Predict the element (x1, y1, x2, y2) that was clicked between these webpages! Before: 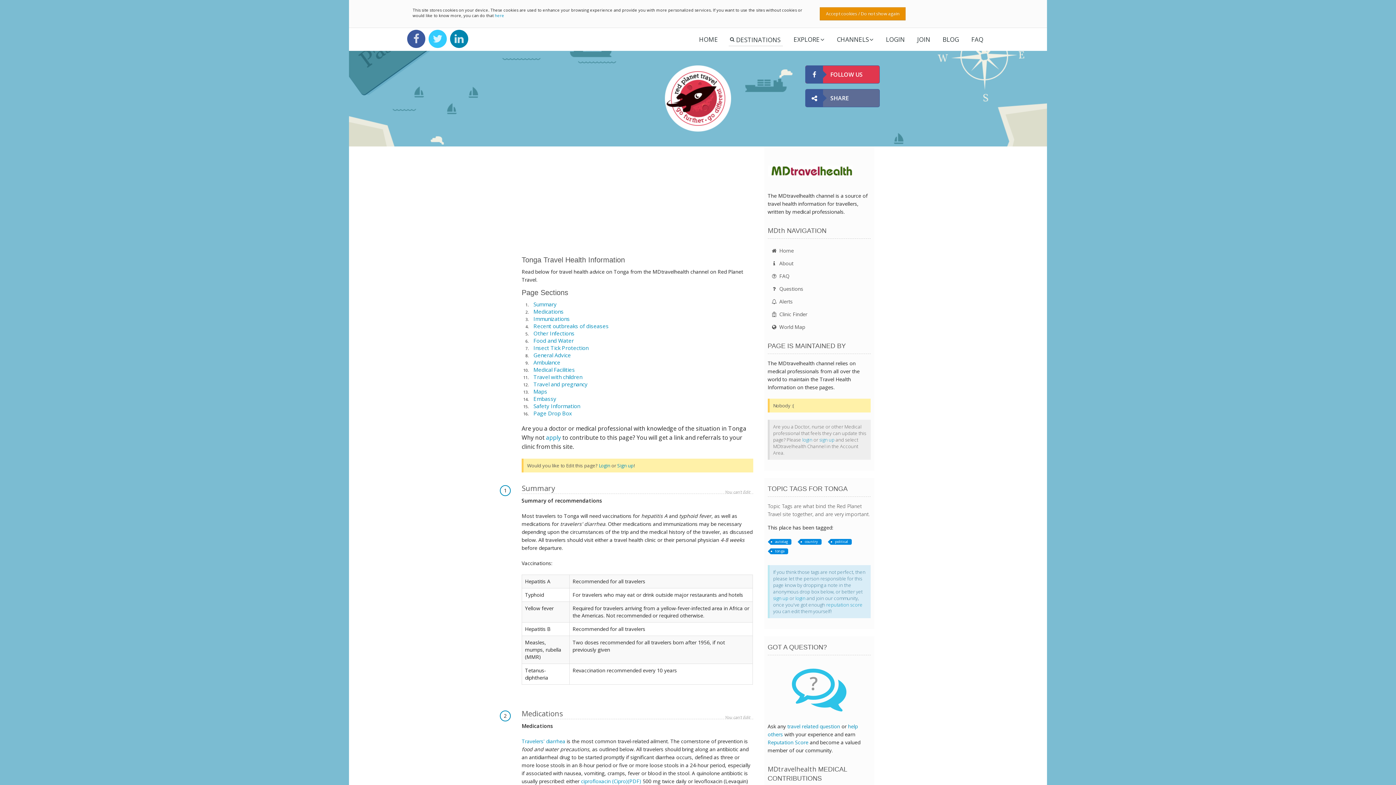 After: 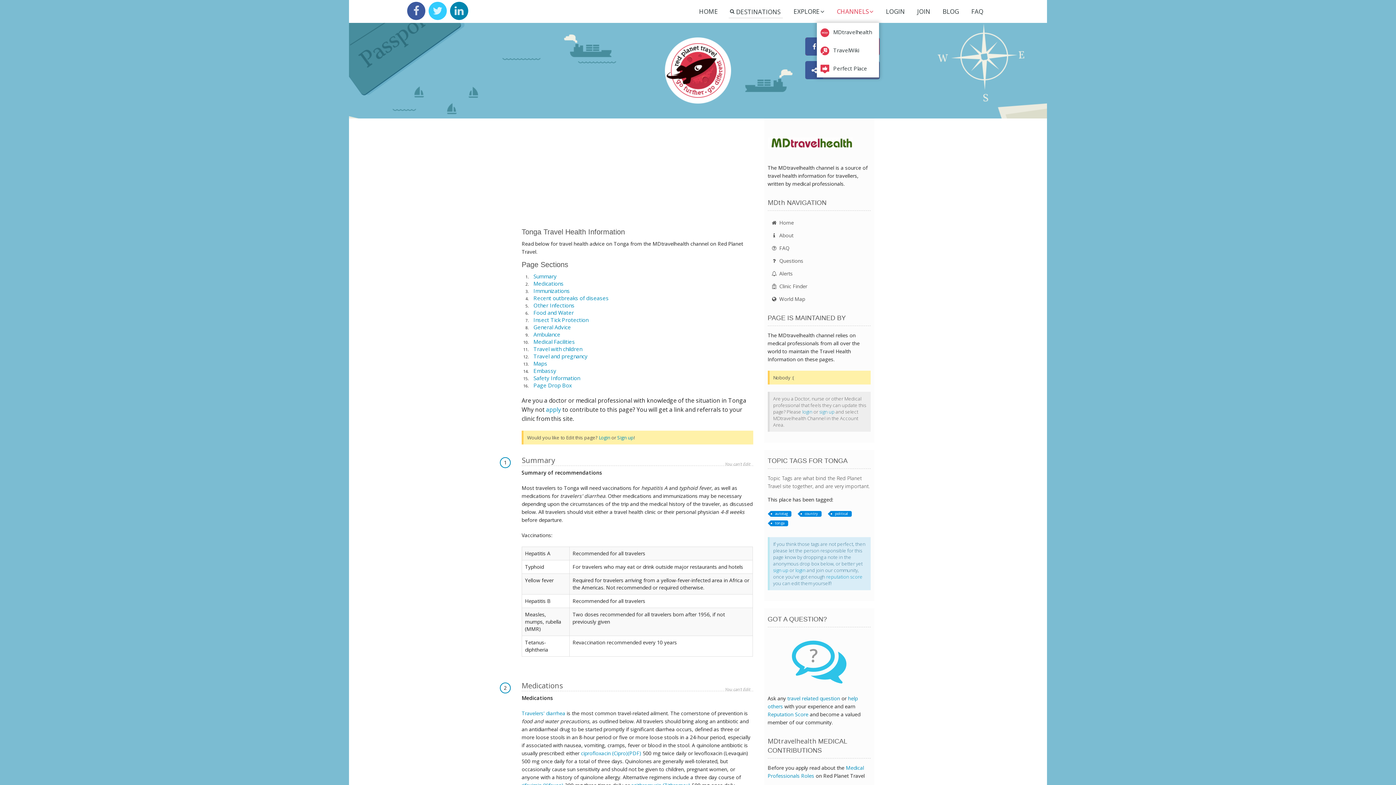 Action: bbox: (819, 7, 905, 20) label: Accept cookies / Do not show again